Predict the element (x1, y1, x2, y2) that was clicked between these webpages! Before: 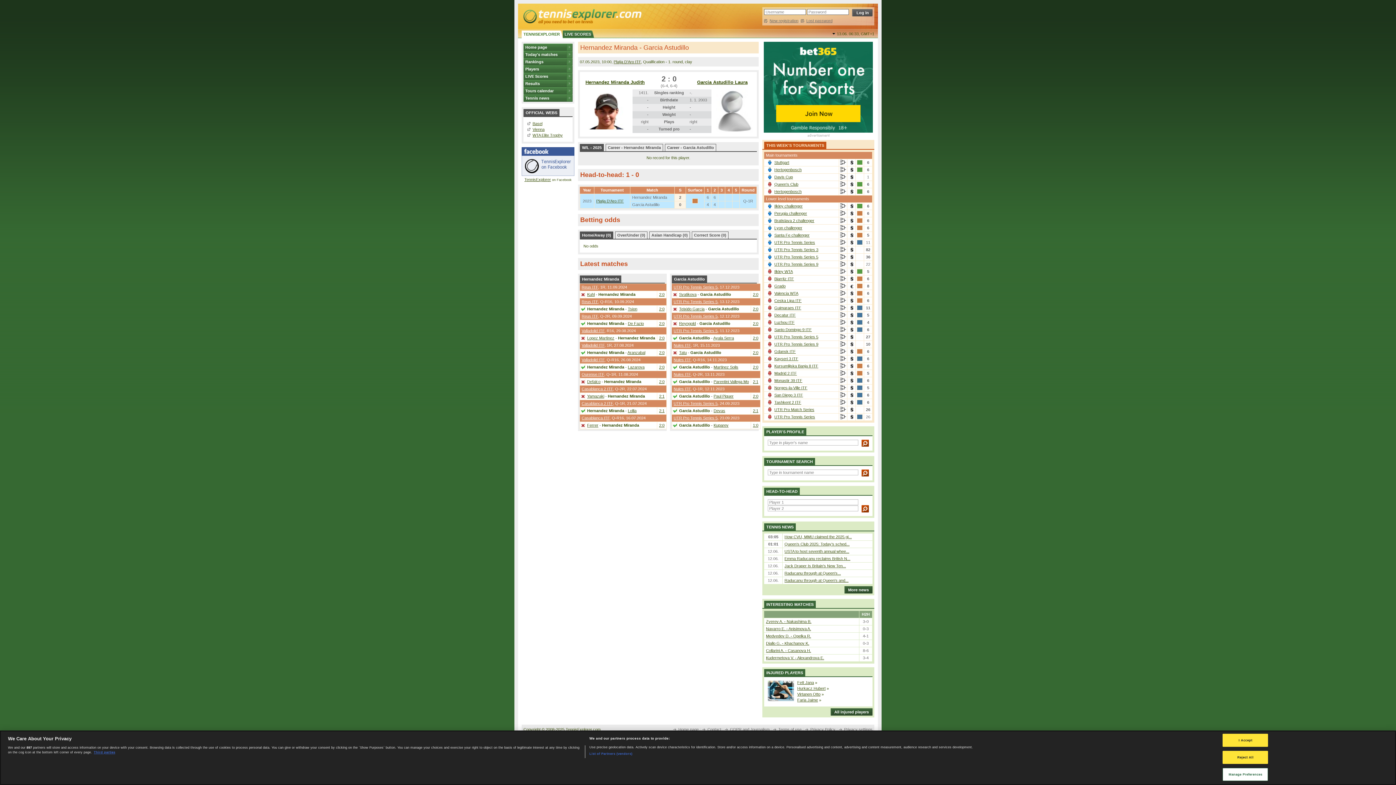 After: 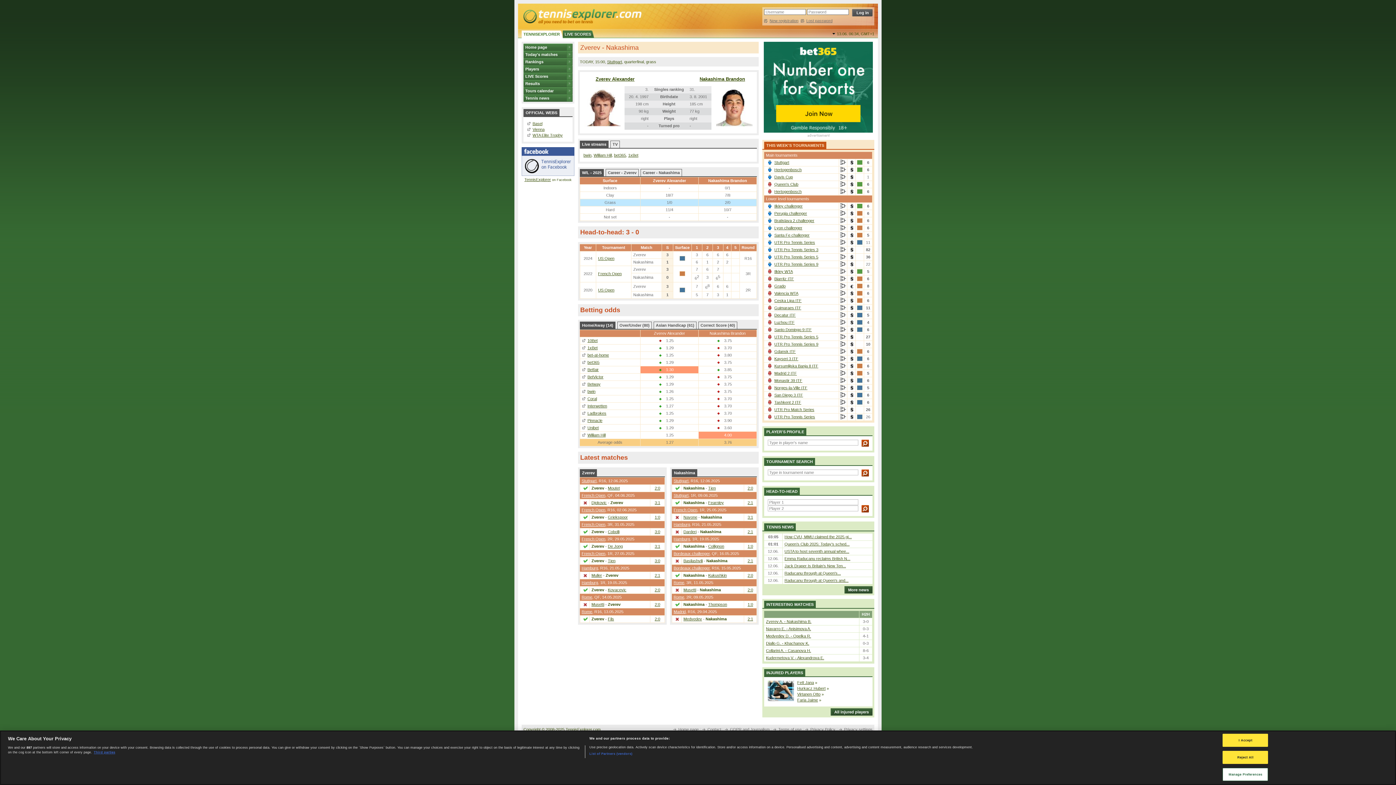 Action: bbox: (766, 619, 811, 624) label: Zverev A. - Nakashima B.